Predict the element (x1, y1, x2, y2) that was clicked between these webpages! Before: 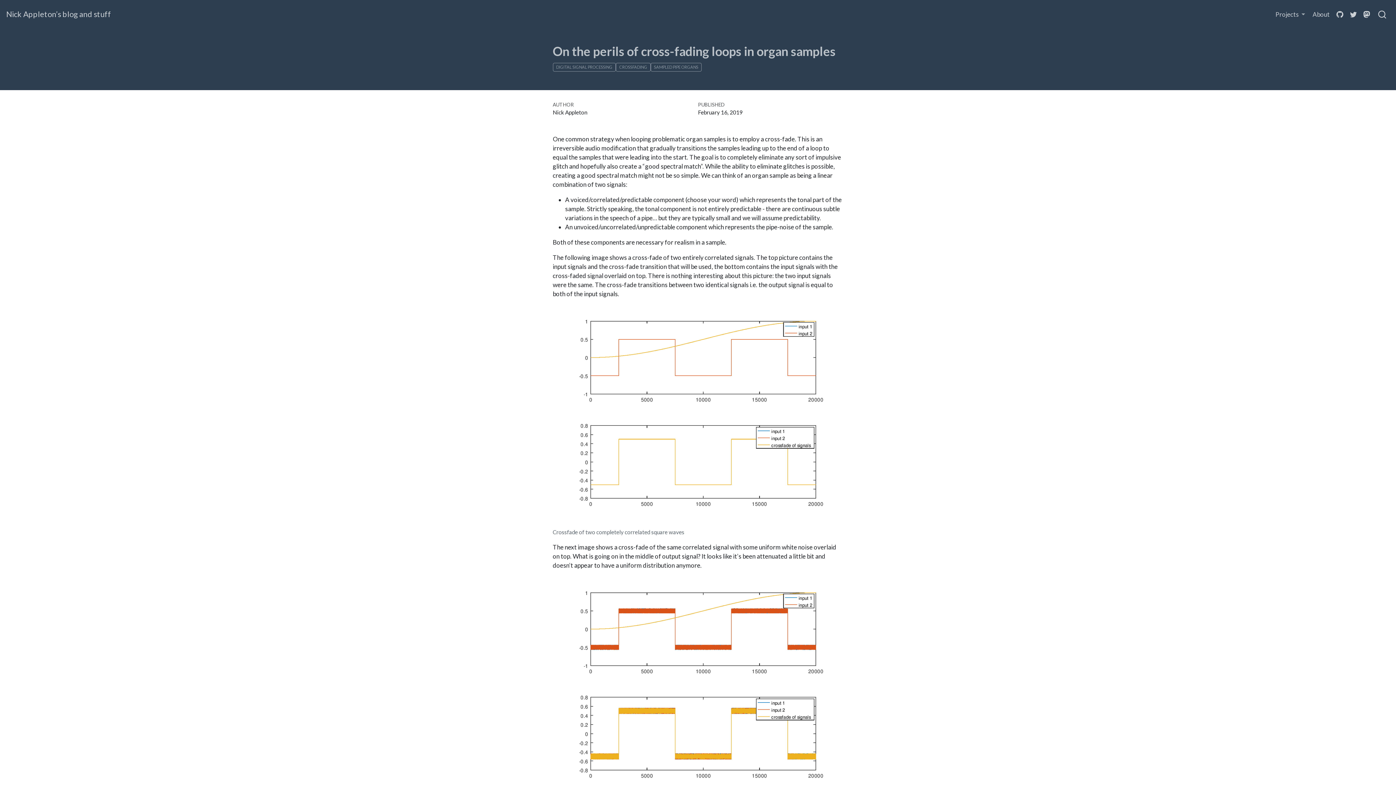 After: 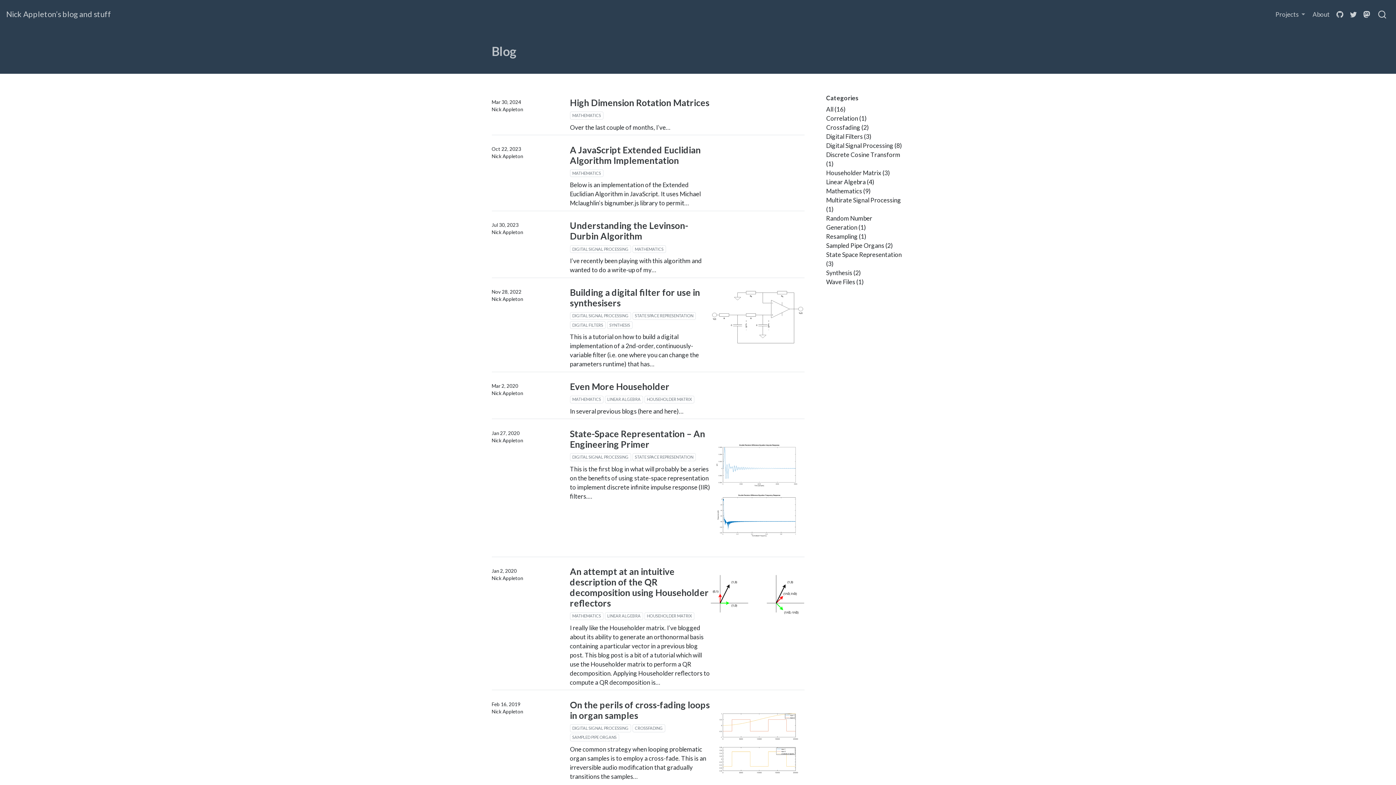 Action: bbox: (6, 6, 111, 21) label: Nick Appleton’s blog and stuff